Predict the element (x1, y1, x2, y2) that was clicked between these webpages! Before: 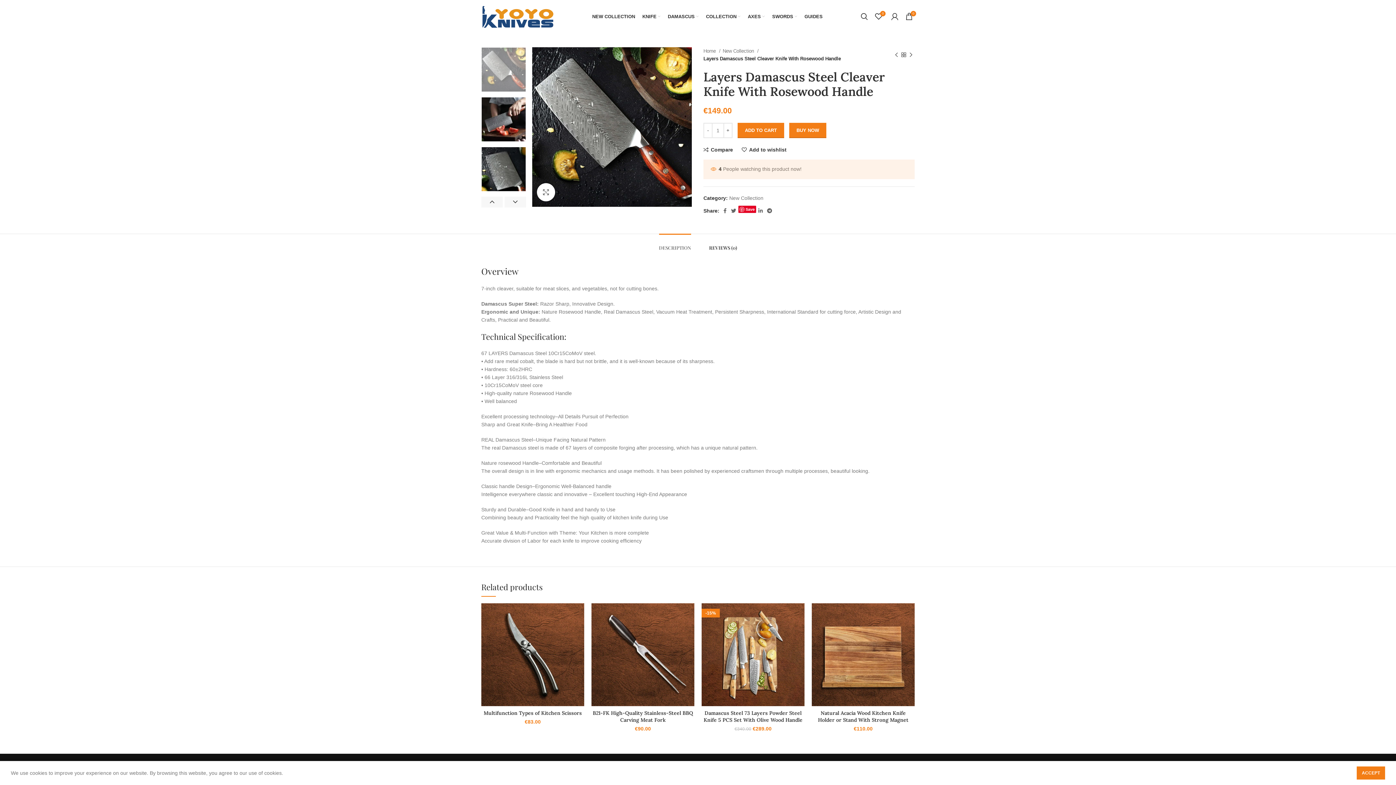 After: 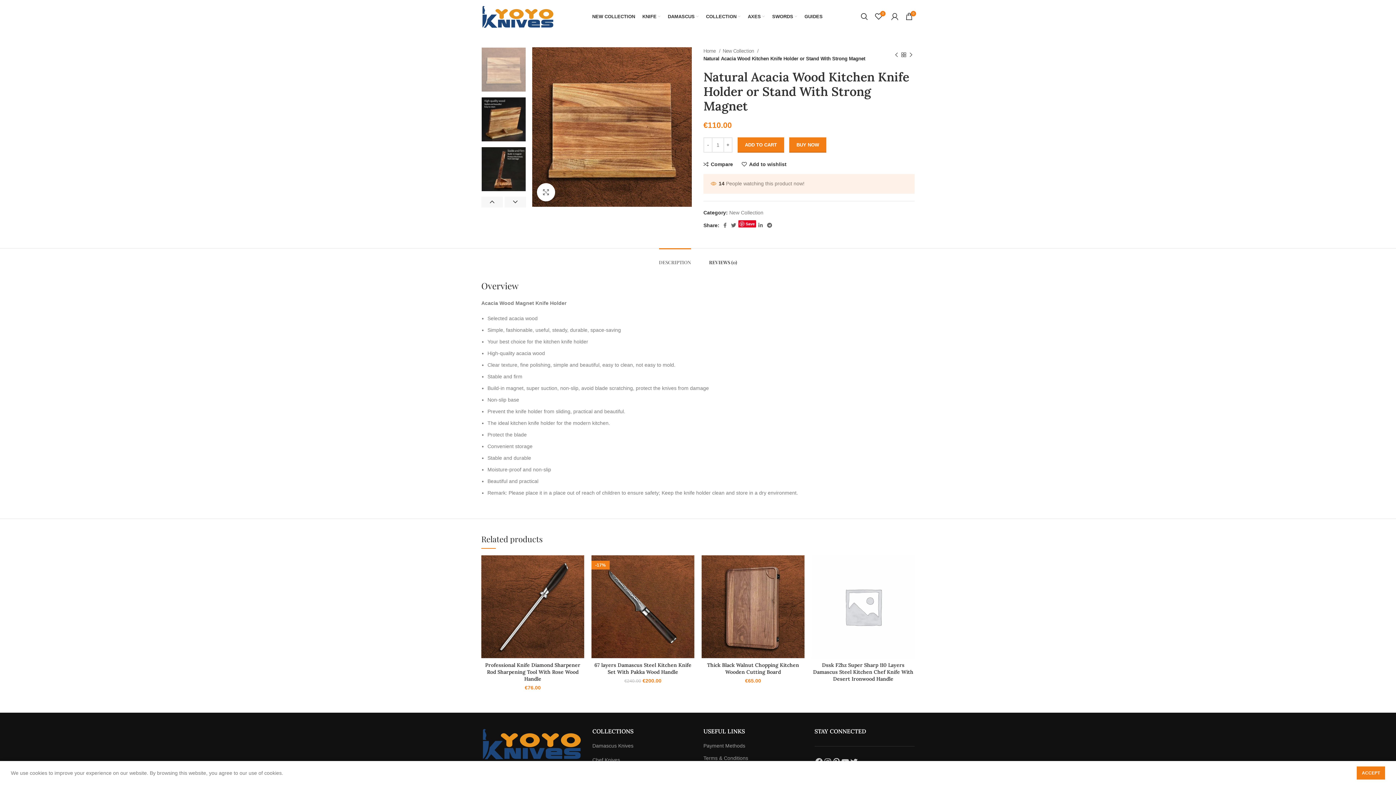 Action: bbox: (812, 603, 914, 706)